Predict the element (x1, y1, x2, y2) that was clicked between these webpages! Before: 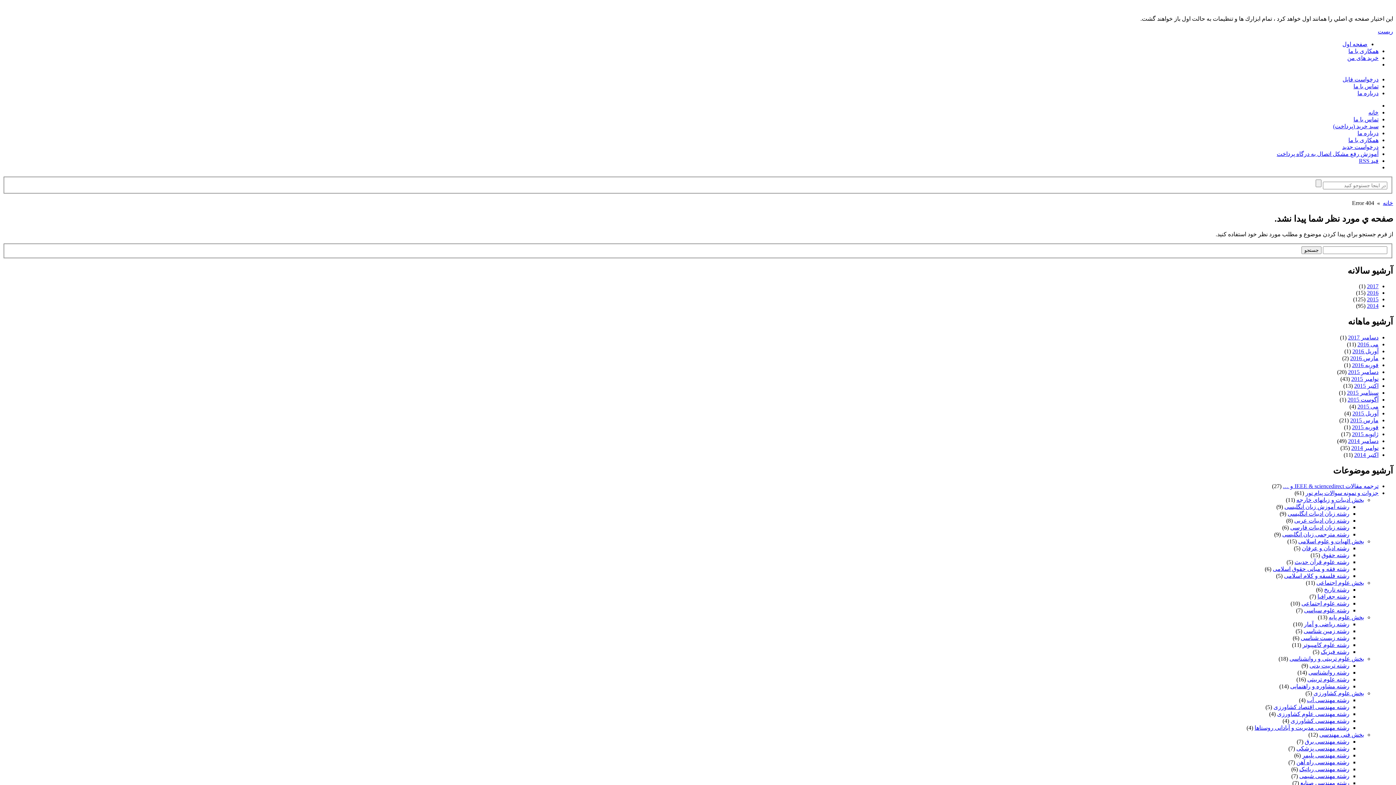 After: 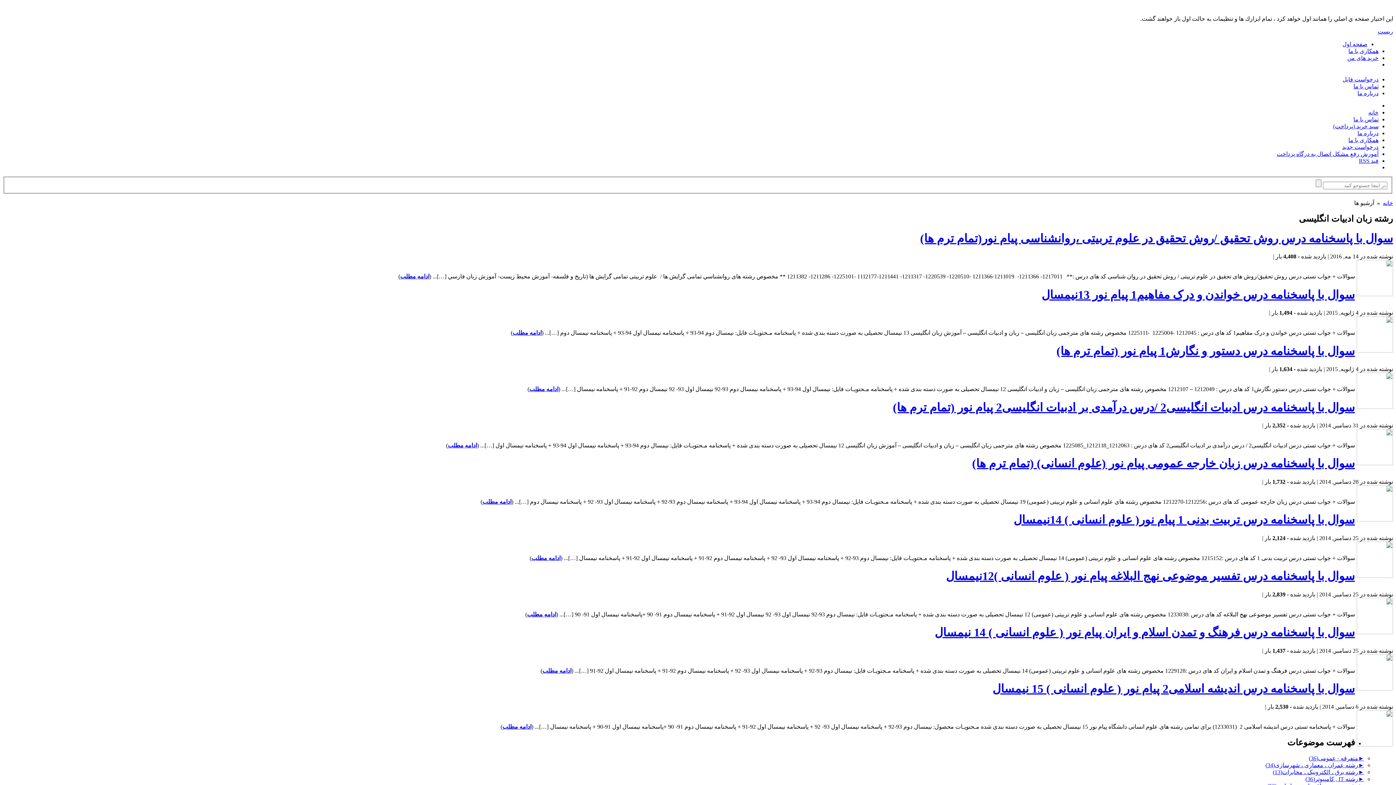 Action: label: رشته زبان ادبیات انگلیسی bbox: (1288, 511, 1349, 517)